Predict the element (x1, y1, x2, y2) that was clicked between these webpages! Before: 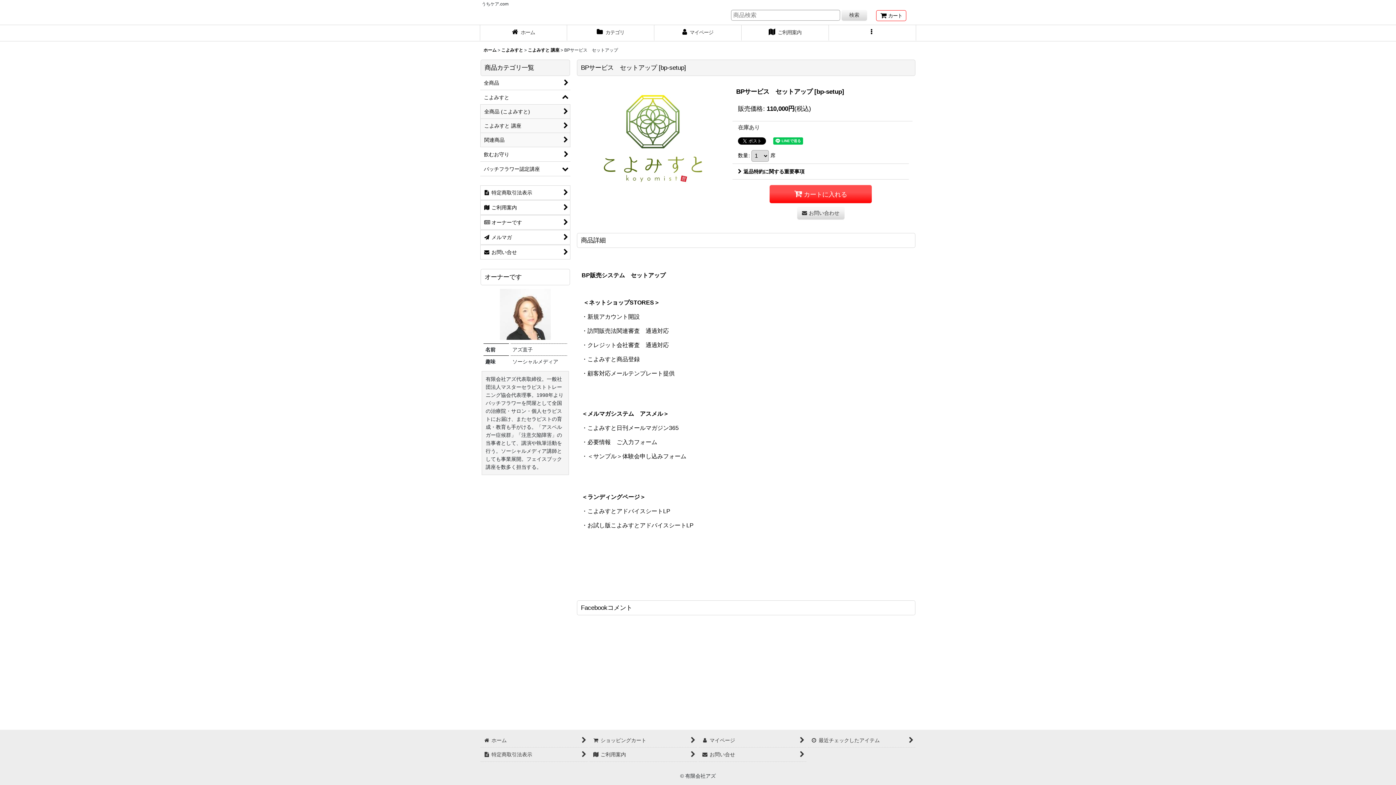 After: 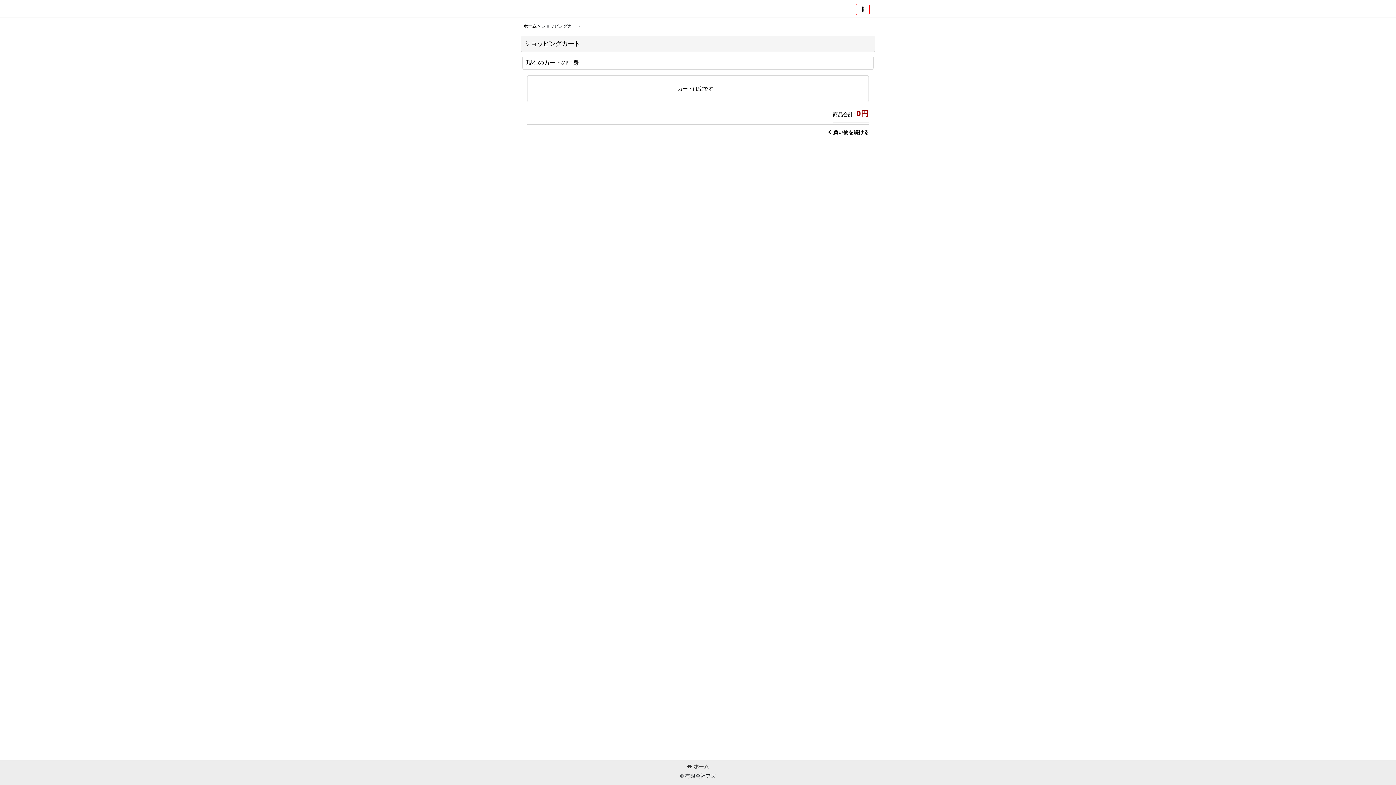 Action: bbox: (589, 733, 697, 748) label:  
ショッピングカート